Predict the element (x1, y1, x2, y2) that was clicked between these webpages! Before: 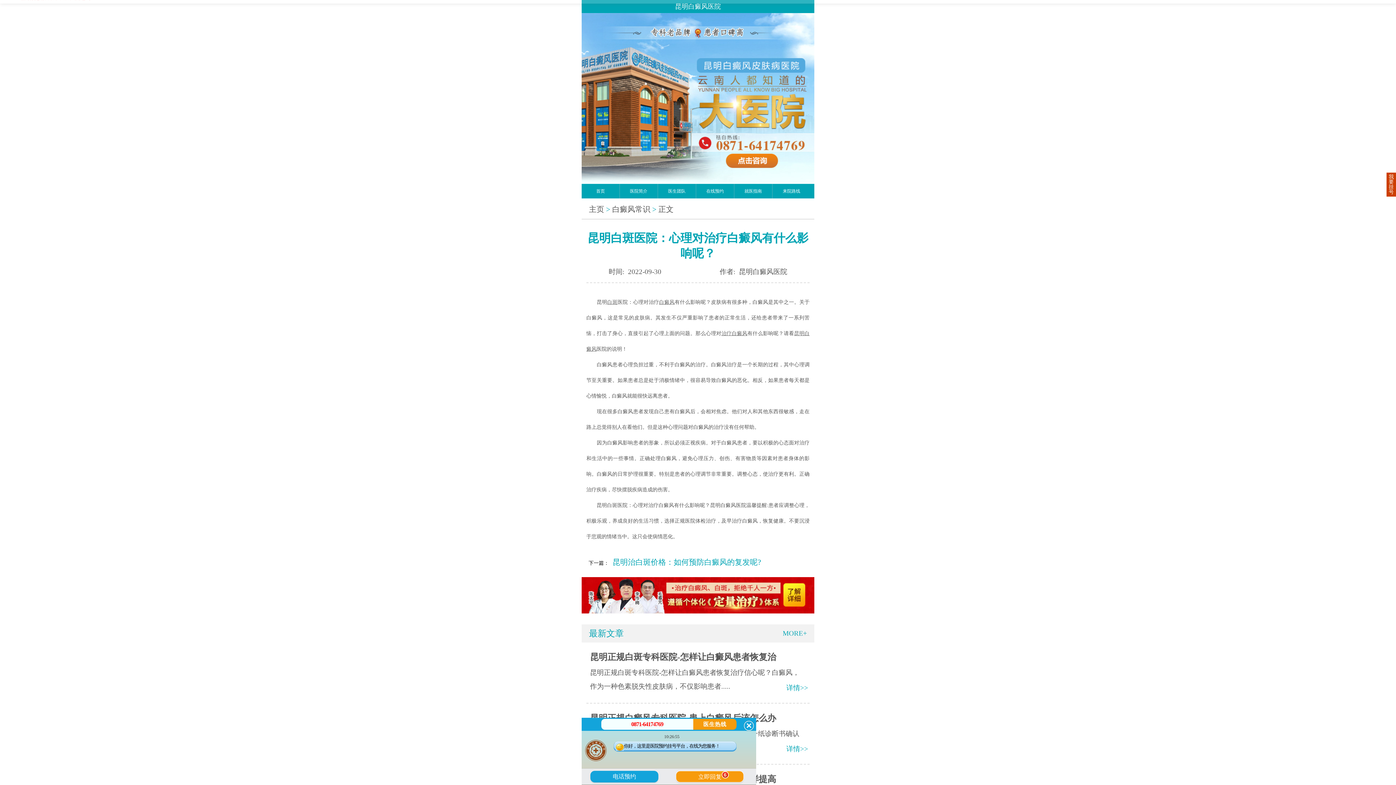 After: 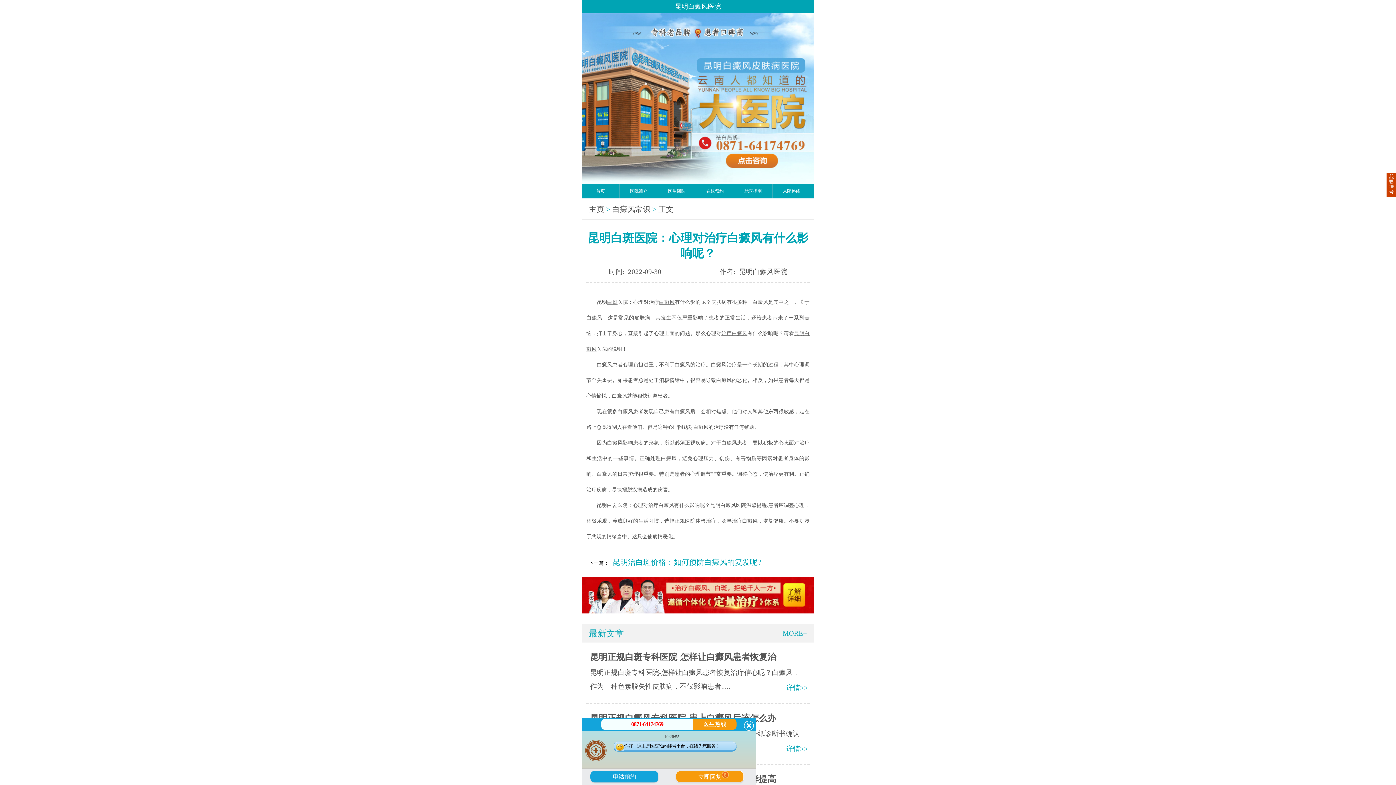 Action: label: 治疗白癜风 bbox: (721, 330, 747, 336)